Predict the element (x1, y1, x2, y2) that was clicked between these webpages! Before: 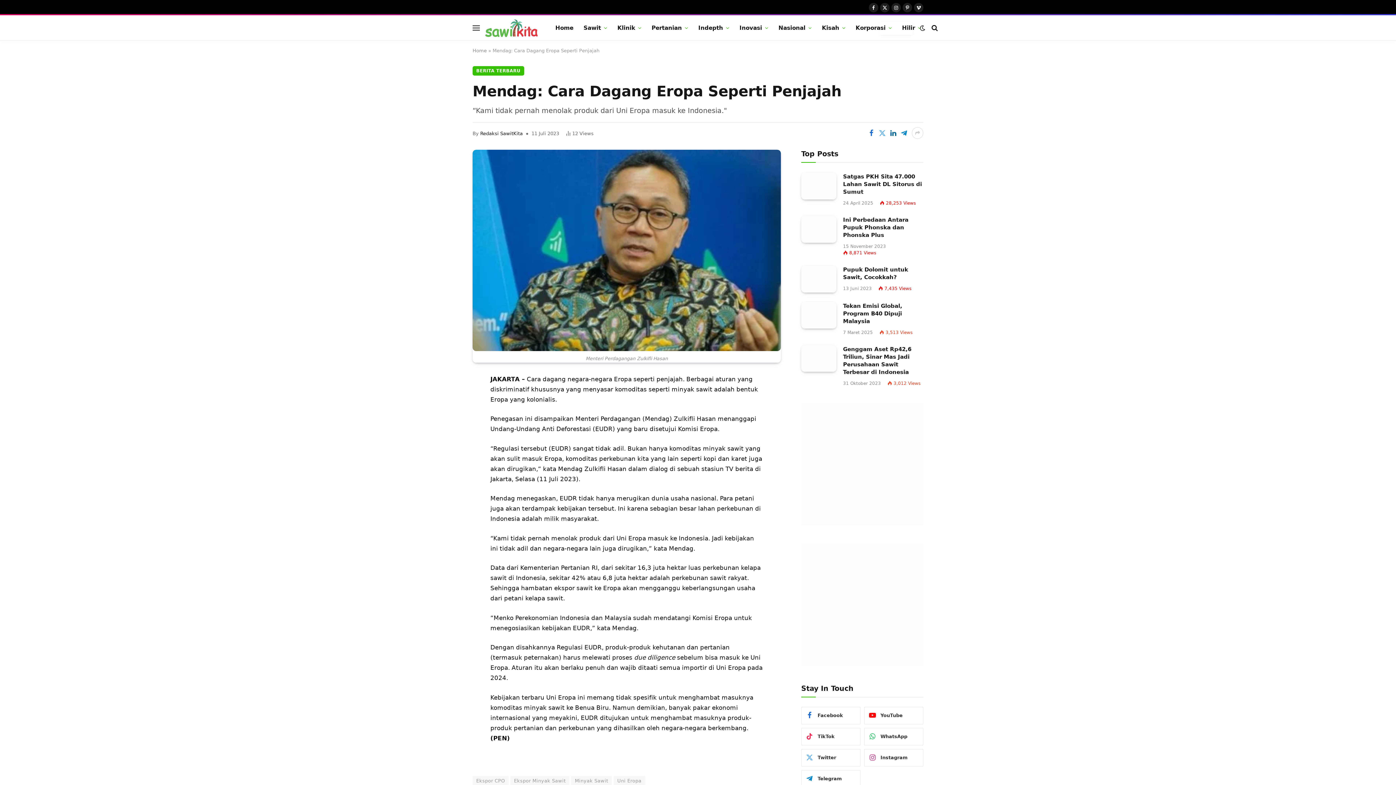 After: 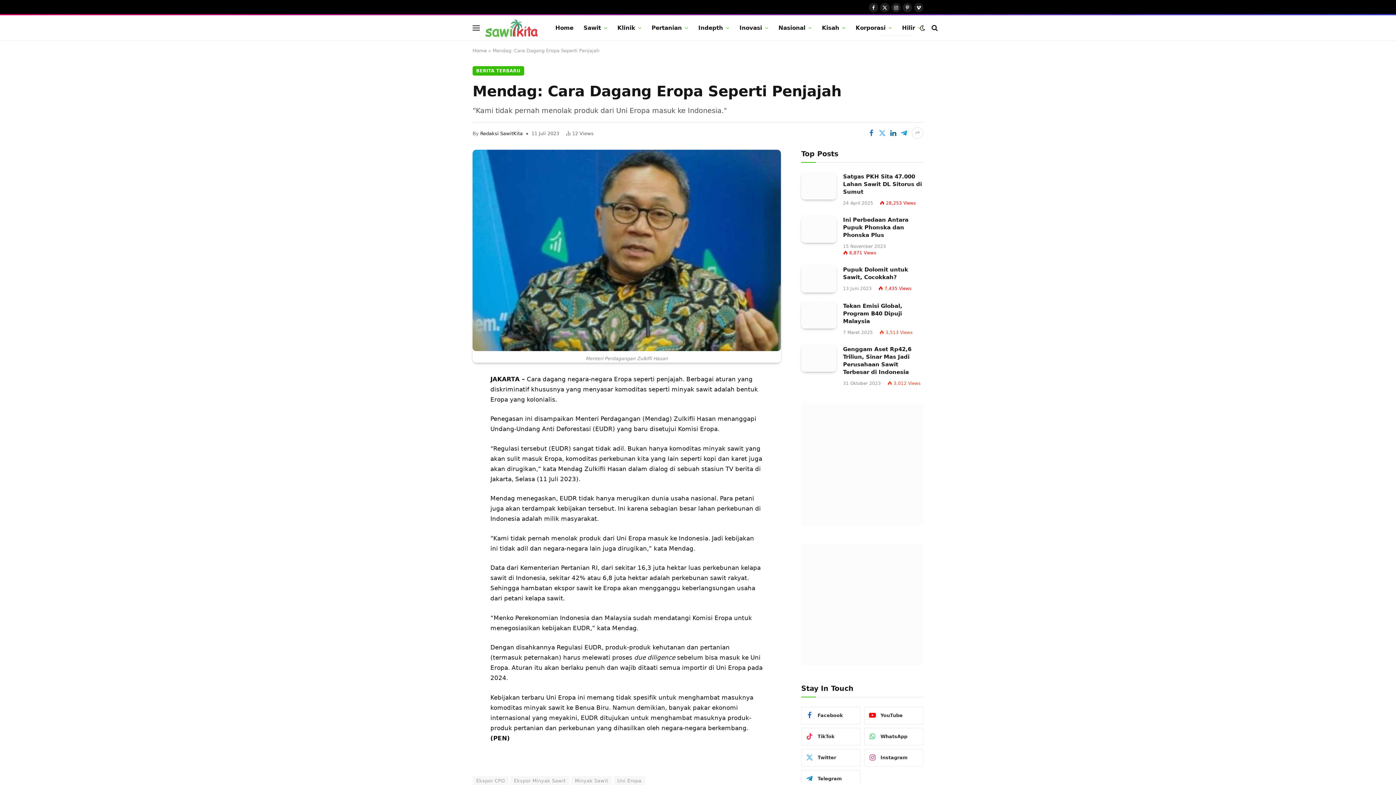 Action: bbox: (898, 127, 909, 138)